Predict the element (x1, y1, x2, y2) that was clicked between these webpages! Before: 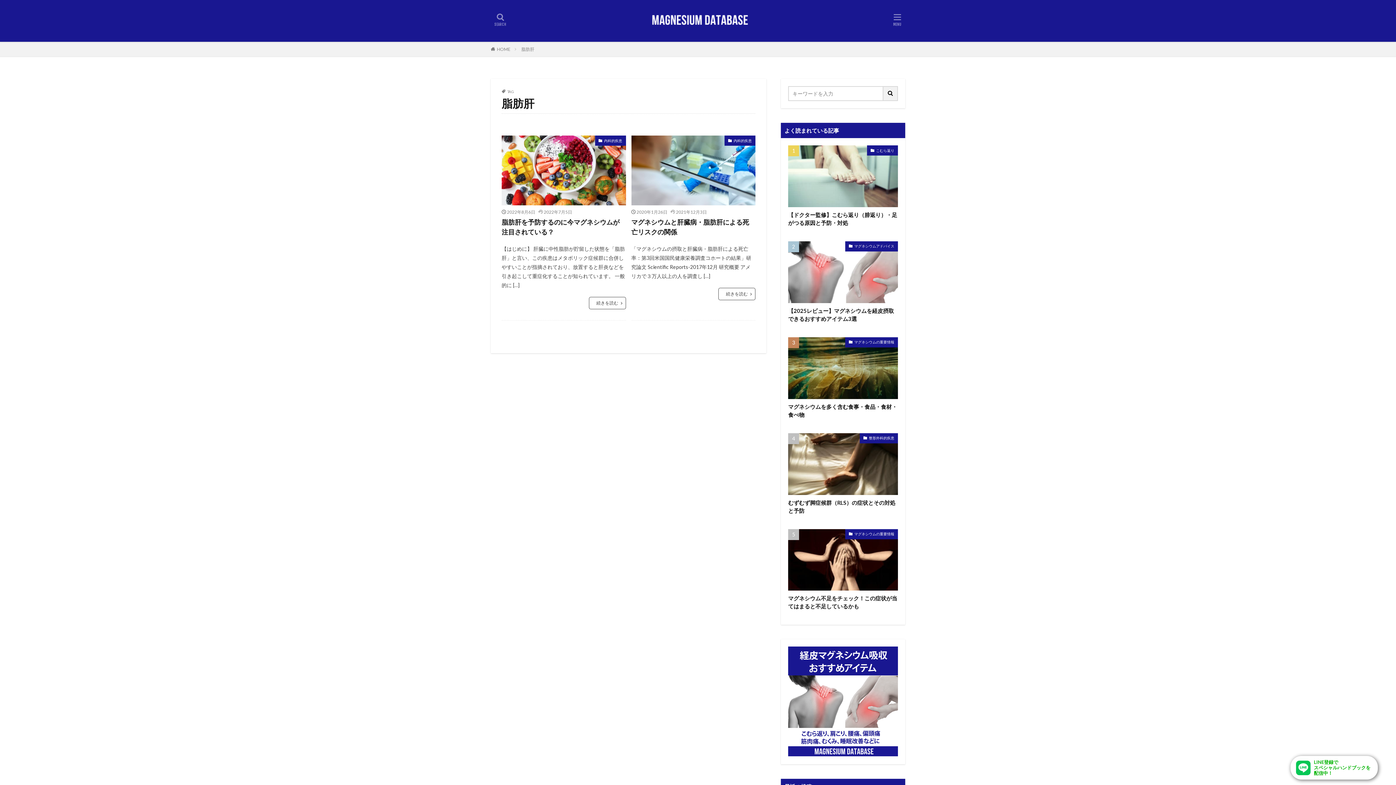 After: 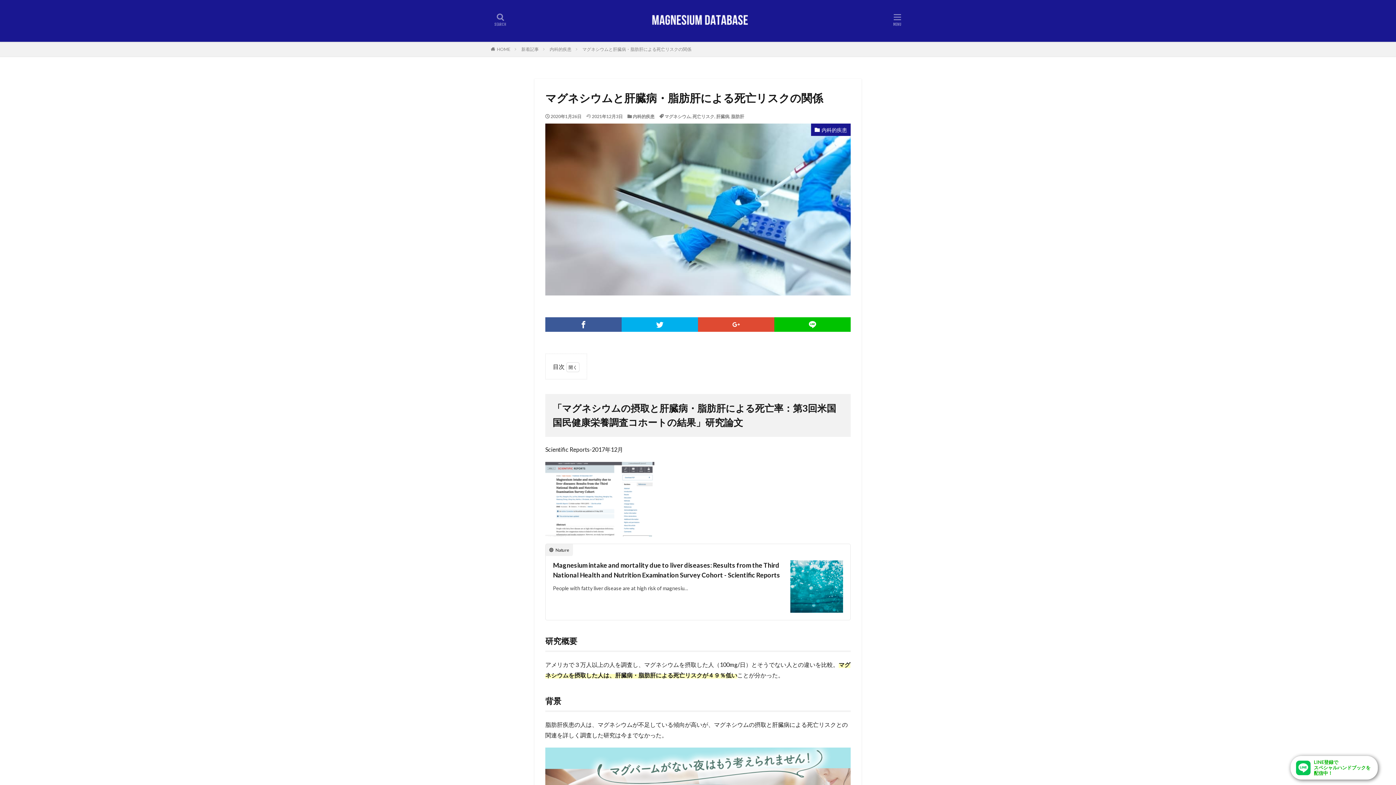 Action: bbox: (631, 217, 755, 237) label: マグネシウムと肝臓病・脂肪肝による死亡リスクの関係